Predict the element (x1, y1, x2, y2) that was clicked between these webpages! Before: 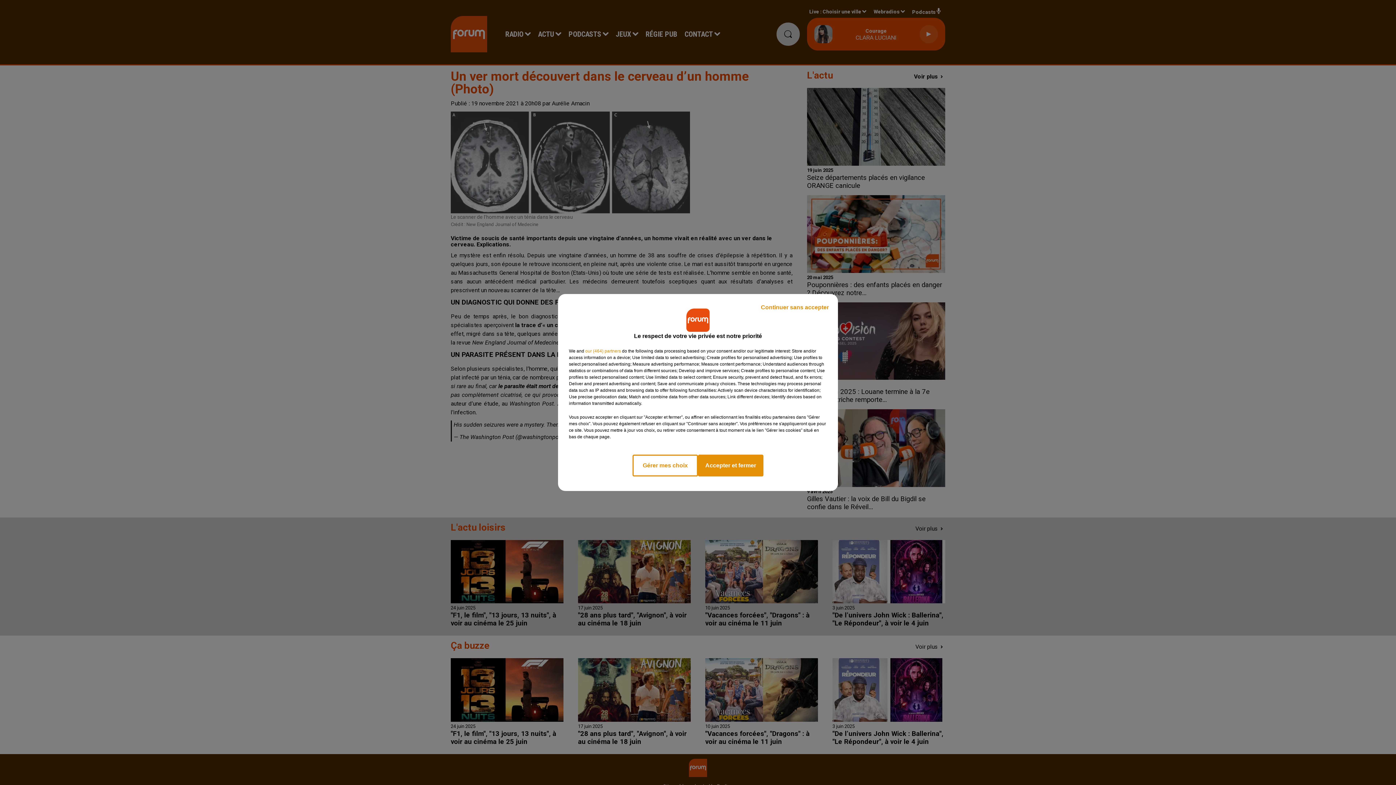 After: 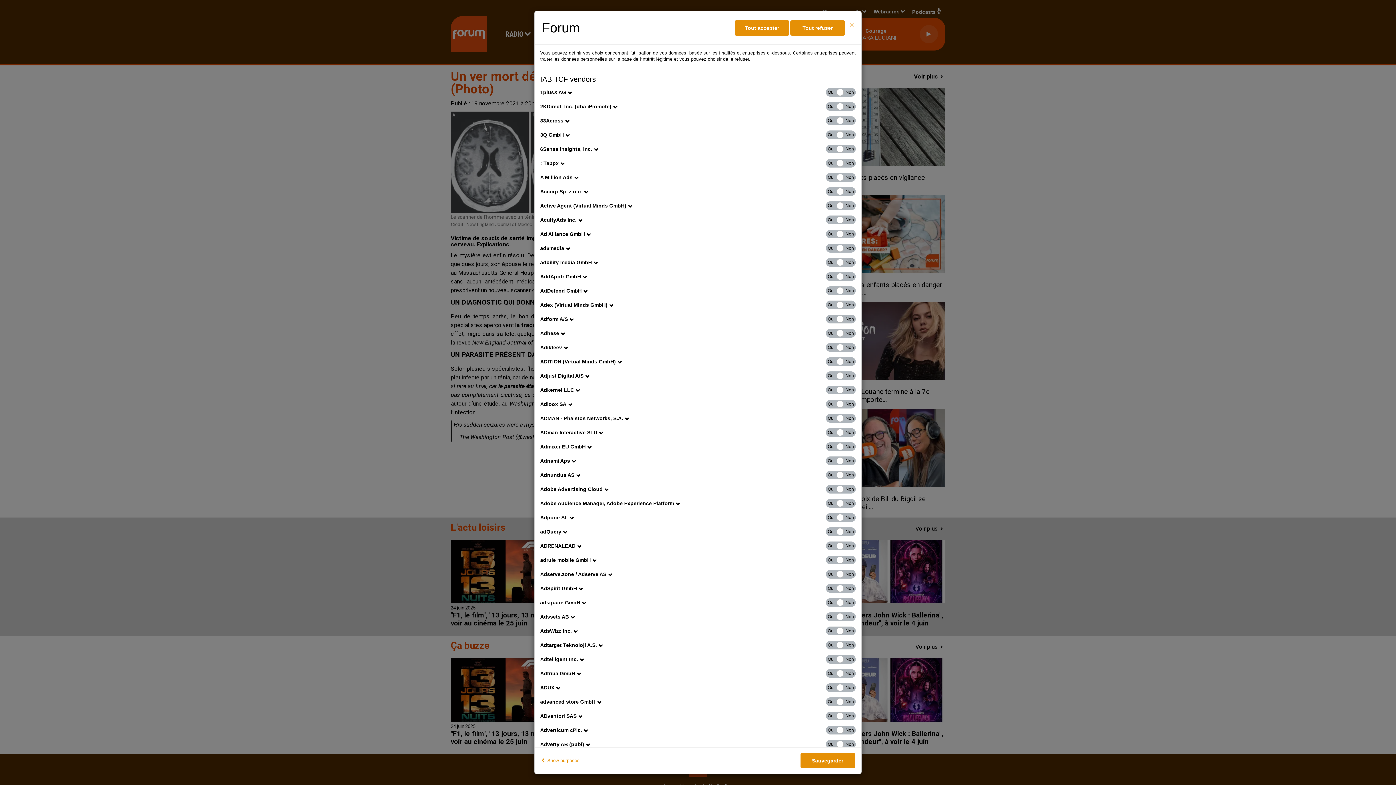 Action: label: show vendors bbox: (585, 348, 621, 354)